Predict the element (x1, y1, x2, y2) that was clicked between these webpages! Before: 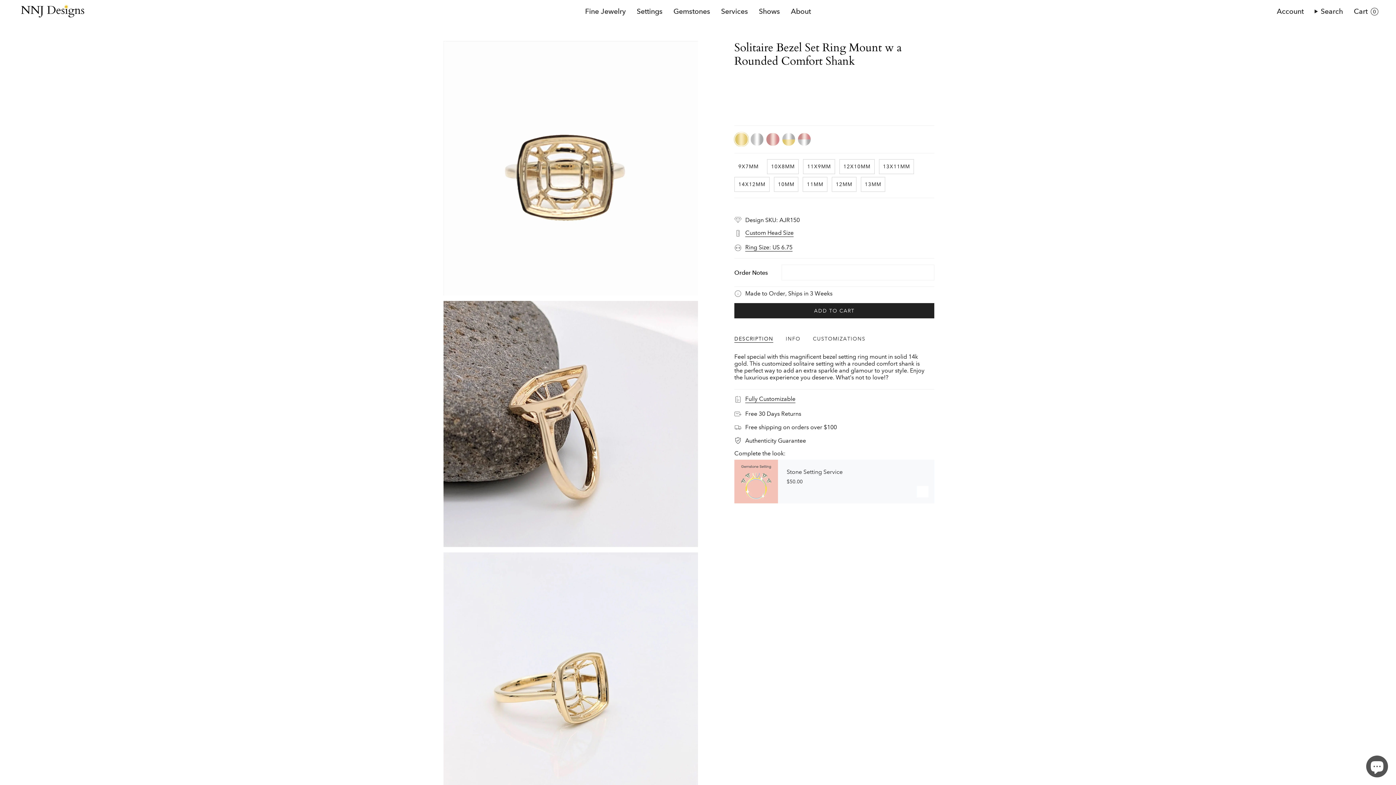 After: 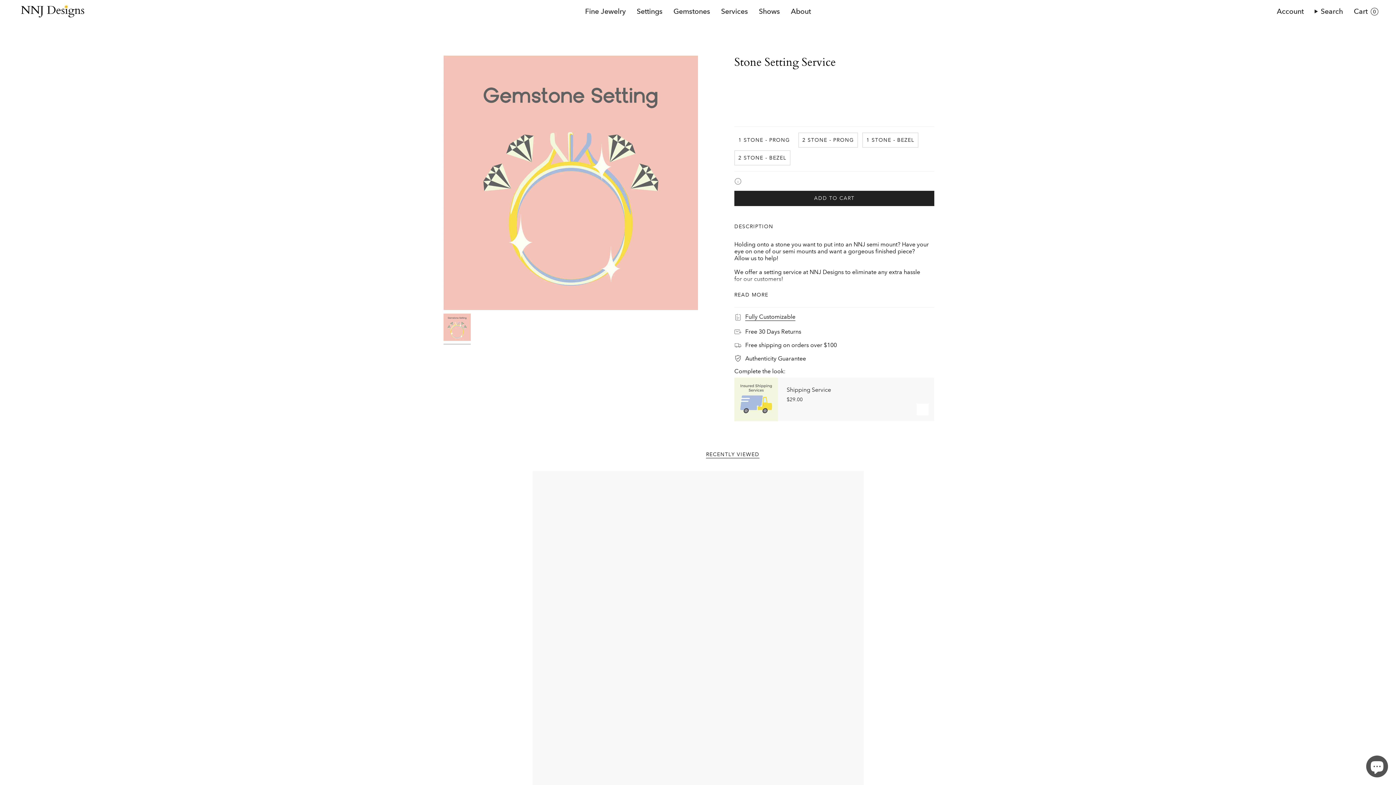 Action: bbox: (786, 468, 903, 485) label: Stone Setting Service

$50.00